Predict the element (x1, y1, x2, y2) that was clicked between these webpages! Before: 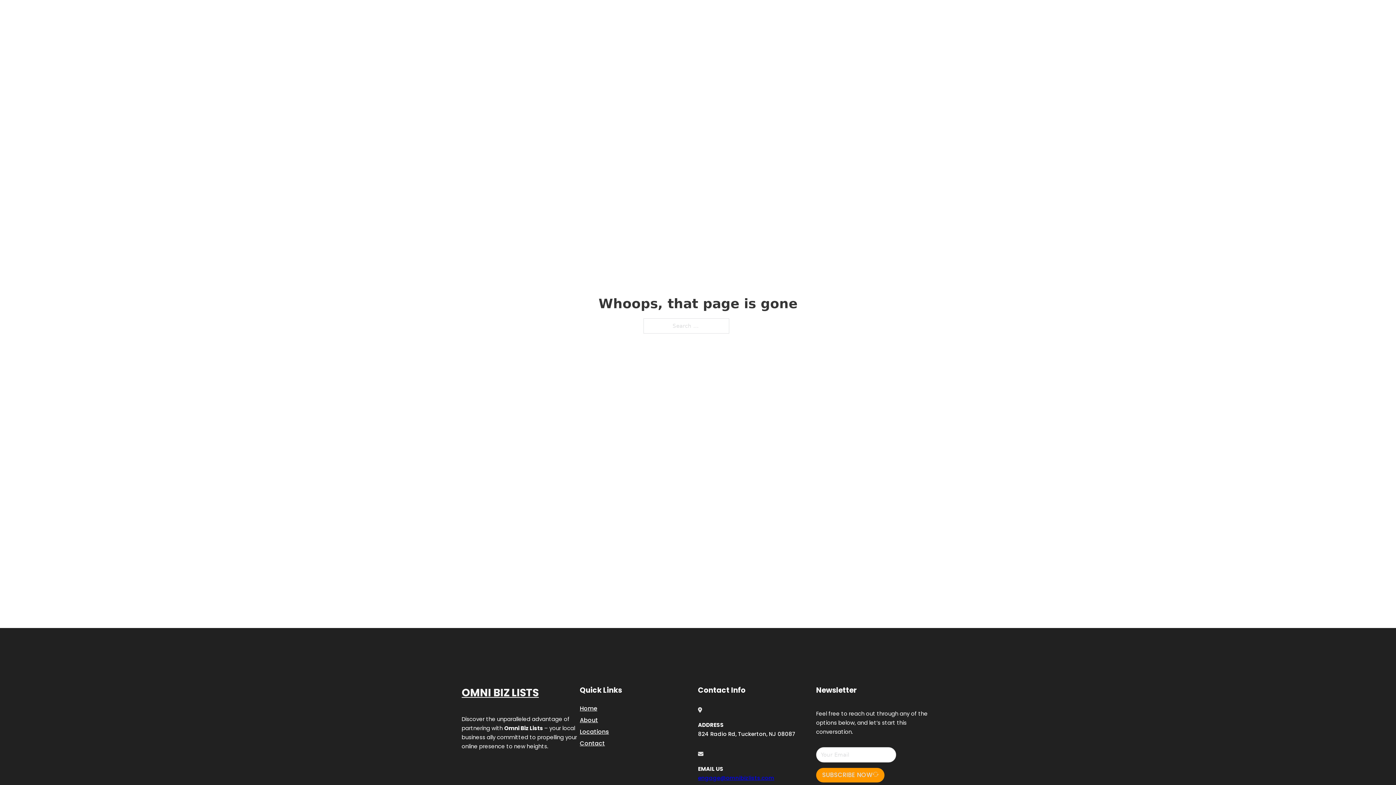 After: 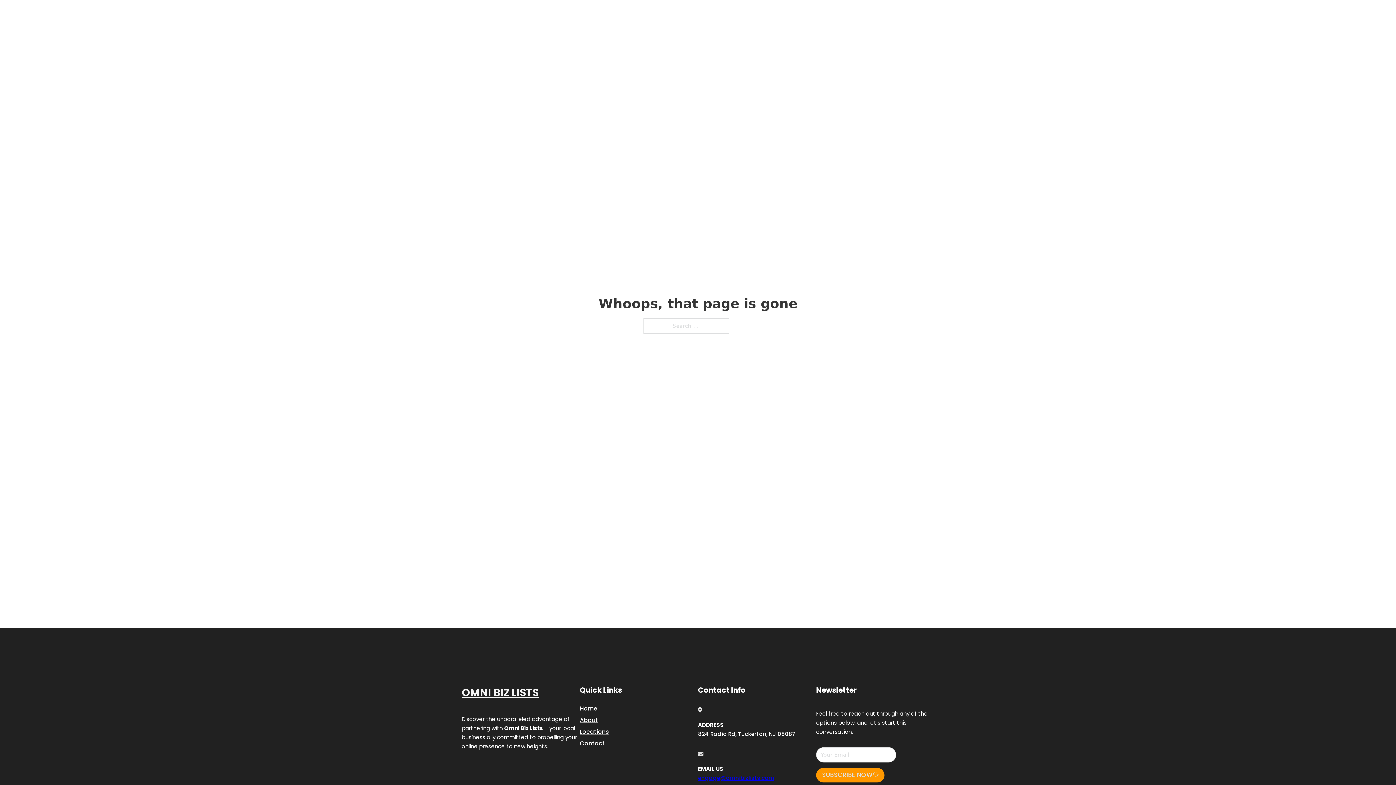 Action: label: engage@omnibizlists.com bbox: (698, 774, 774, 782)